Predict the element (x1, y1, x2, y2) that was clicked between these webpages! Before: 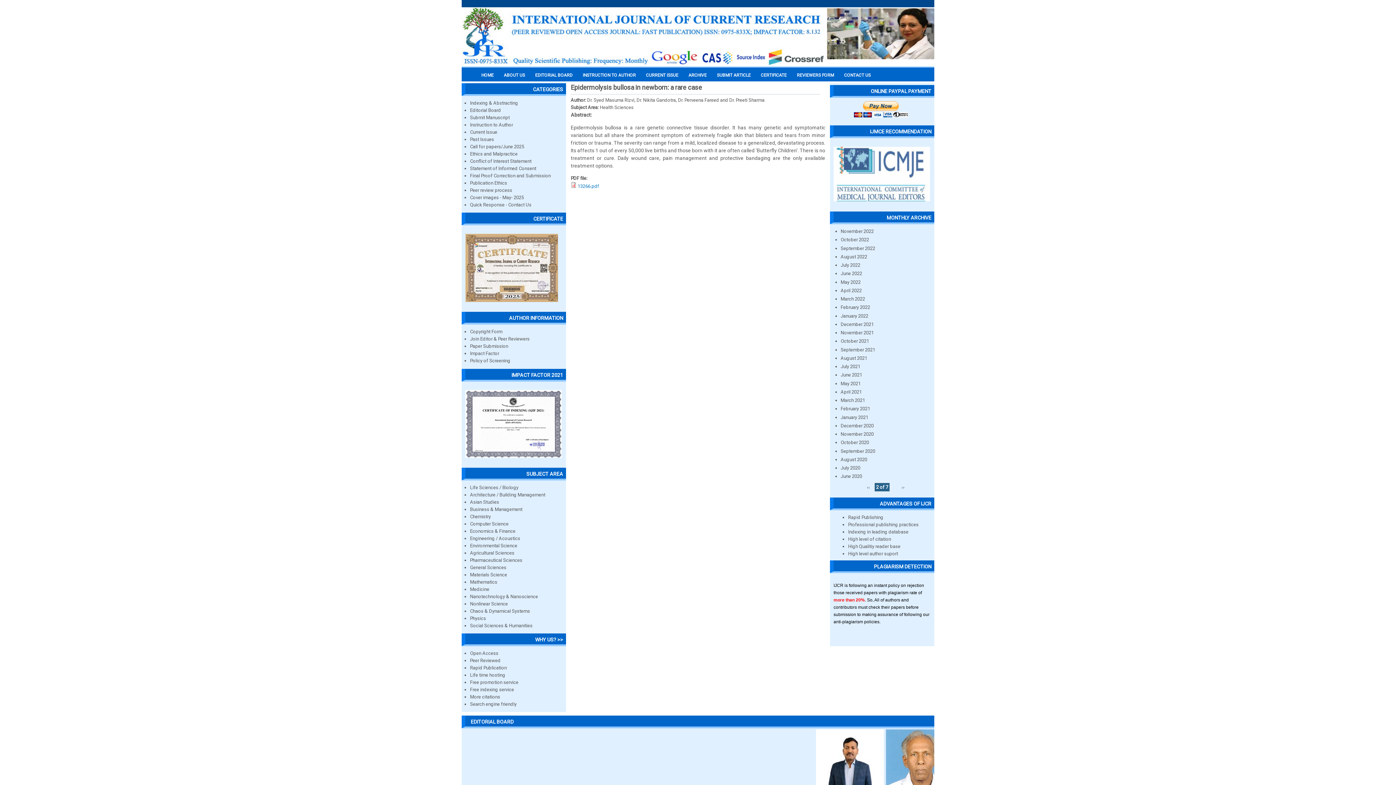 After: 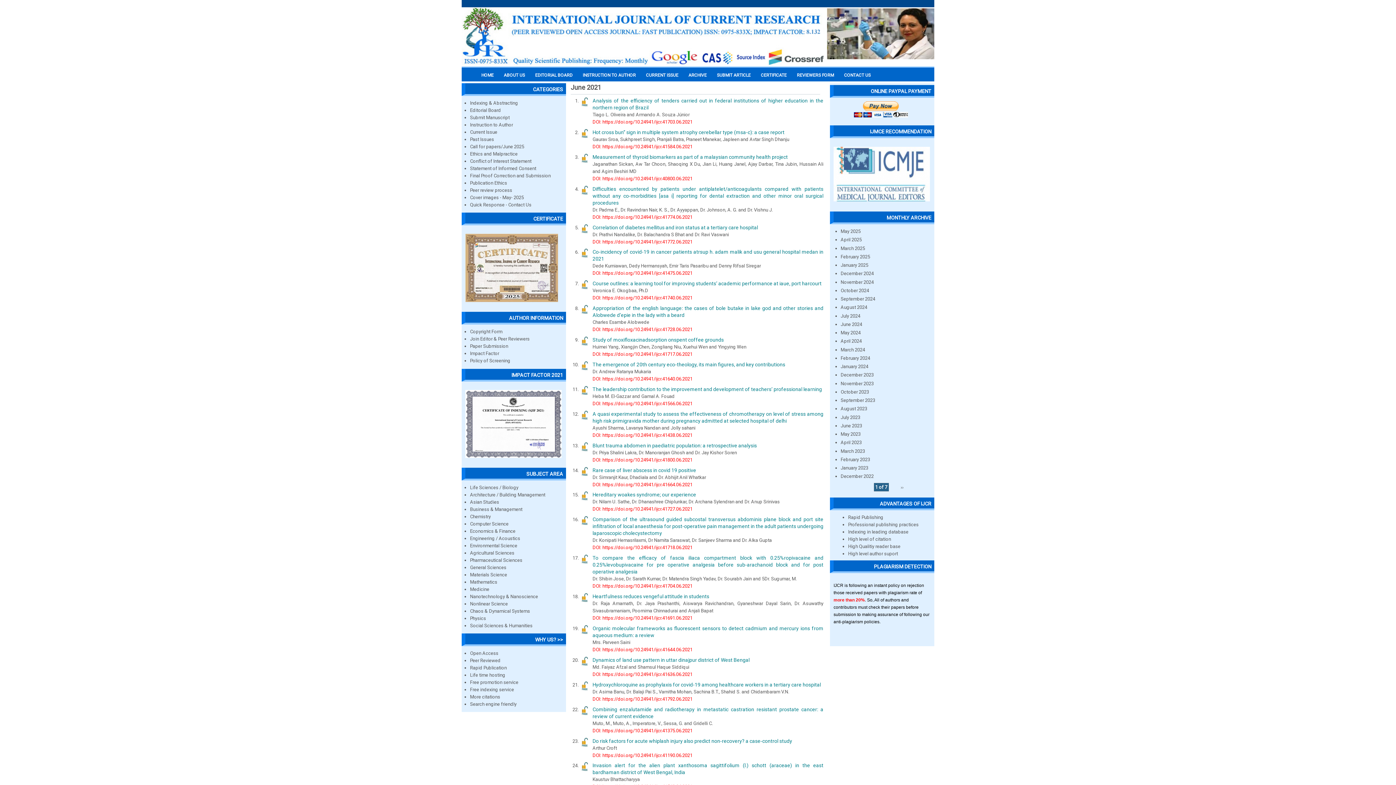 Action: label: June 2021 bbox: (840, 372, 862, 377)